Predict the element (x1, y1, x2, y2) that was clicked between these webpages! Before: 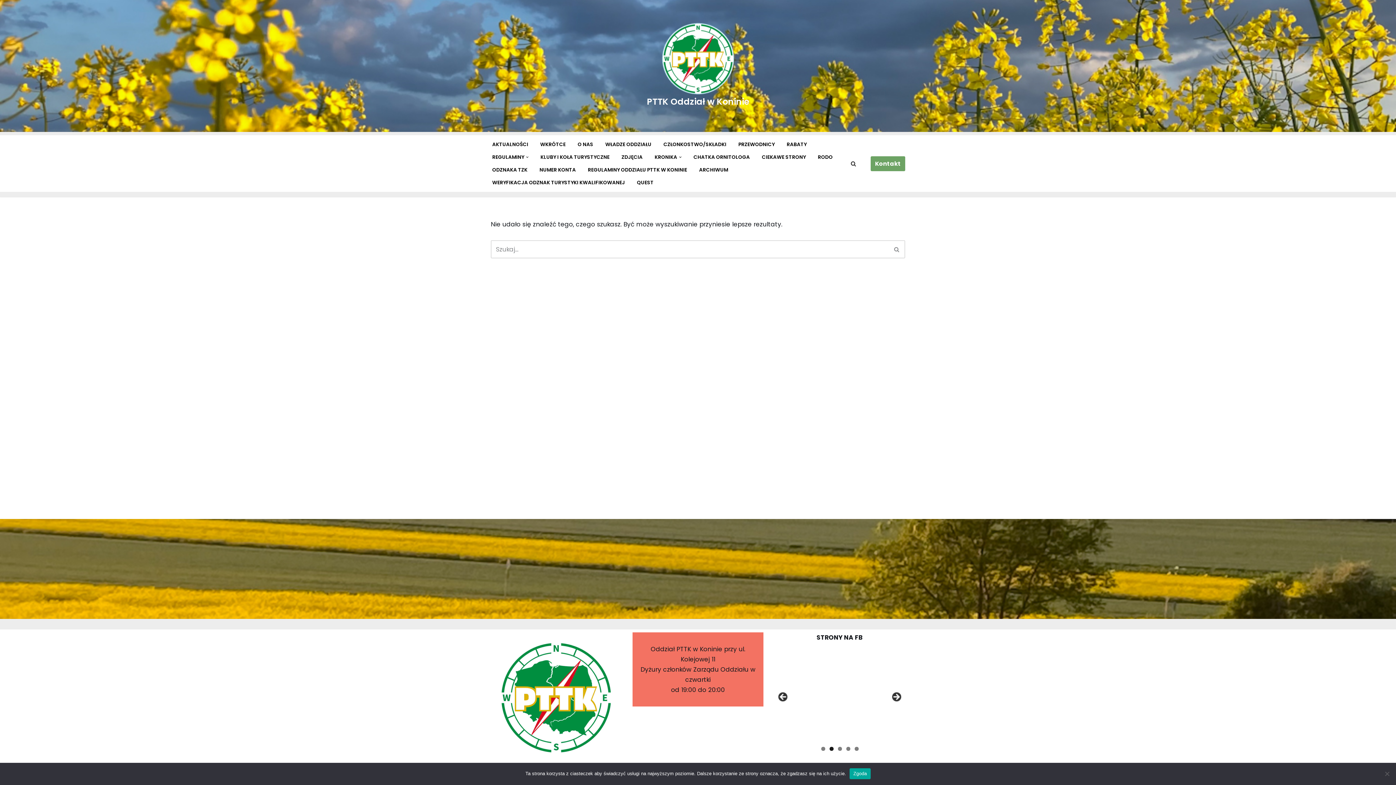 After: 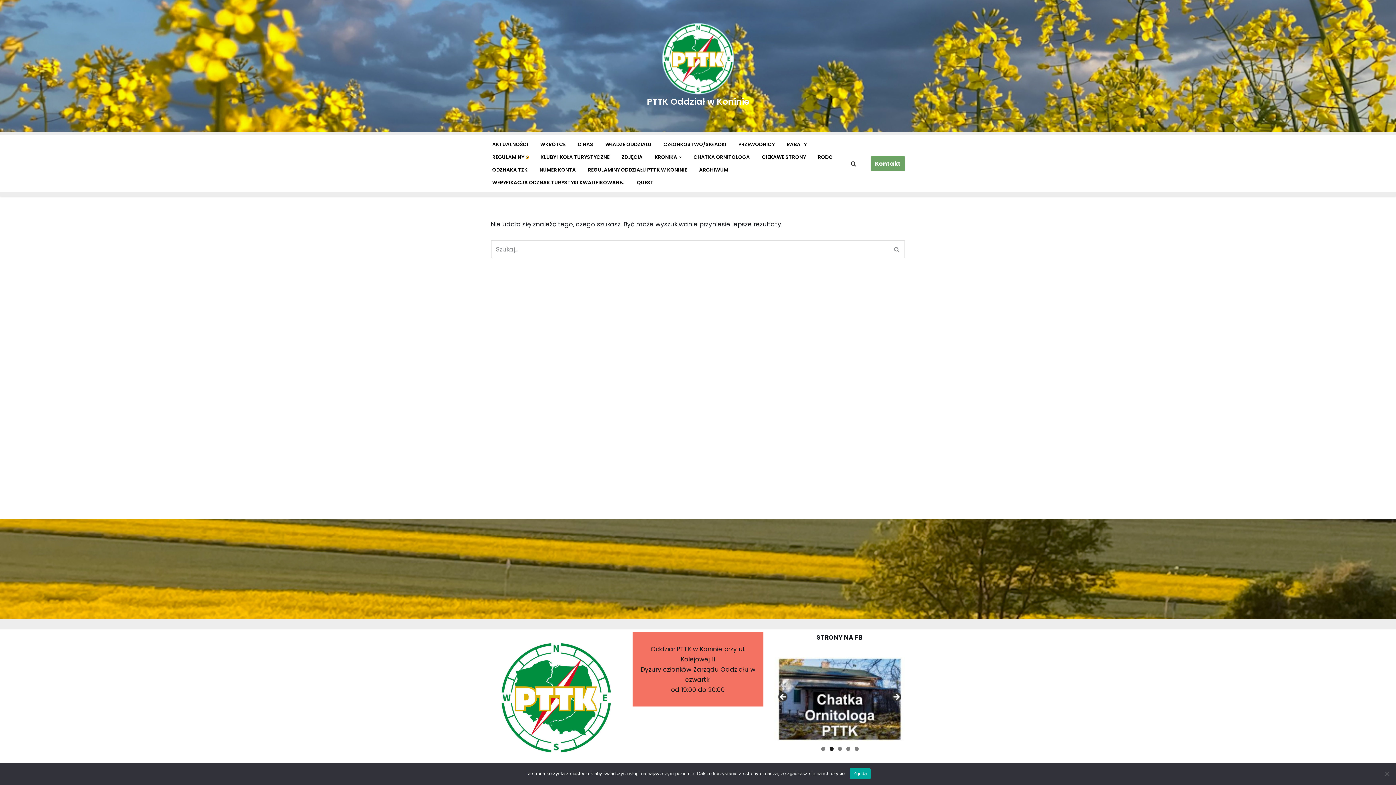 Action: label: Otwórz podmenu bbox: (526, 156, 528, 158)